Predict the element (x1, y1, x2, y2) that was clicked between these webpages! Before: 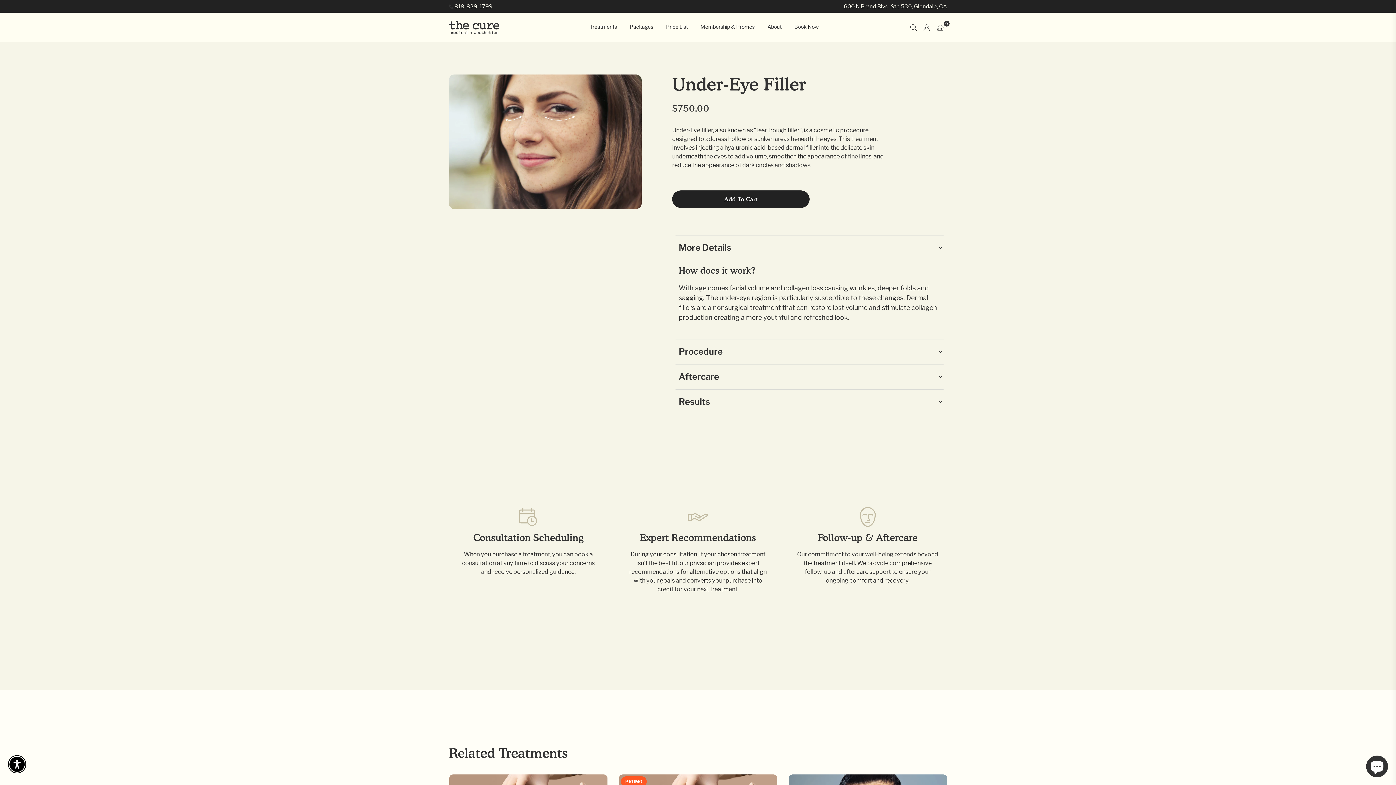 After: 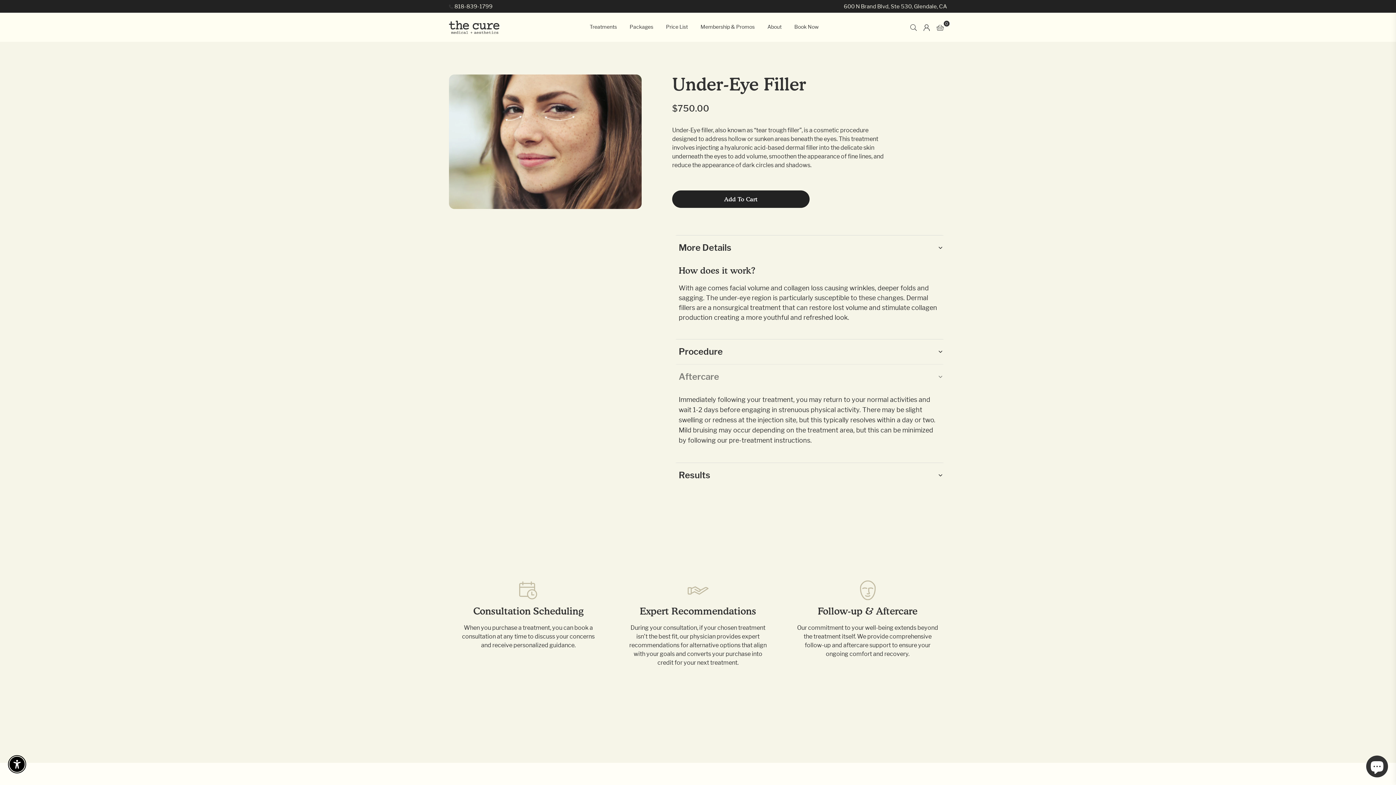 Action: label: Aftercare bbox: (673, 364, 946, 389)